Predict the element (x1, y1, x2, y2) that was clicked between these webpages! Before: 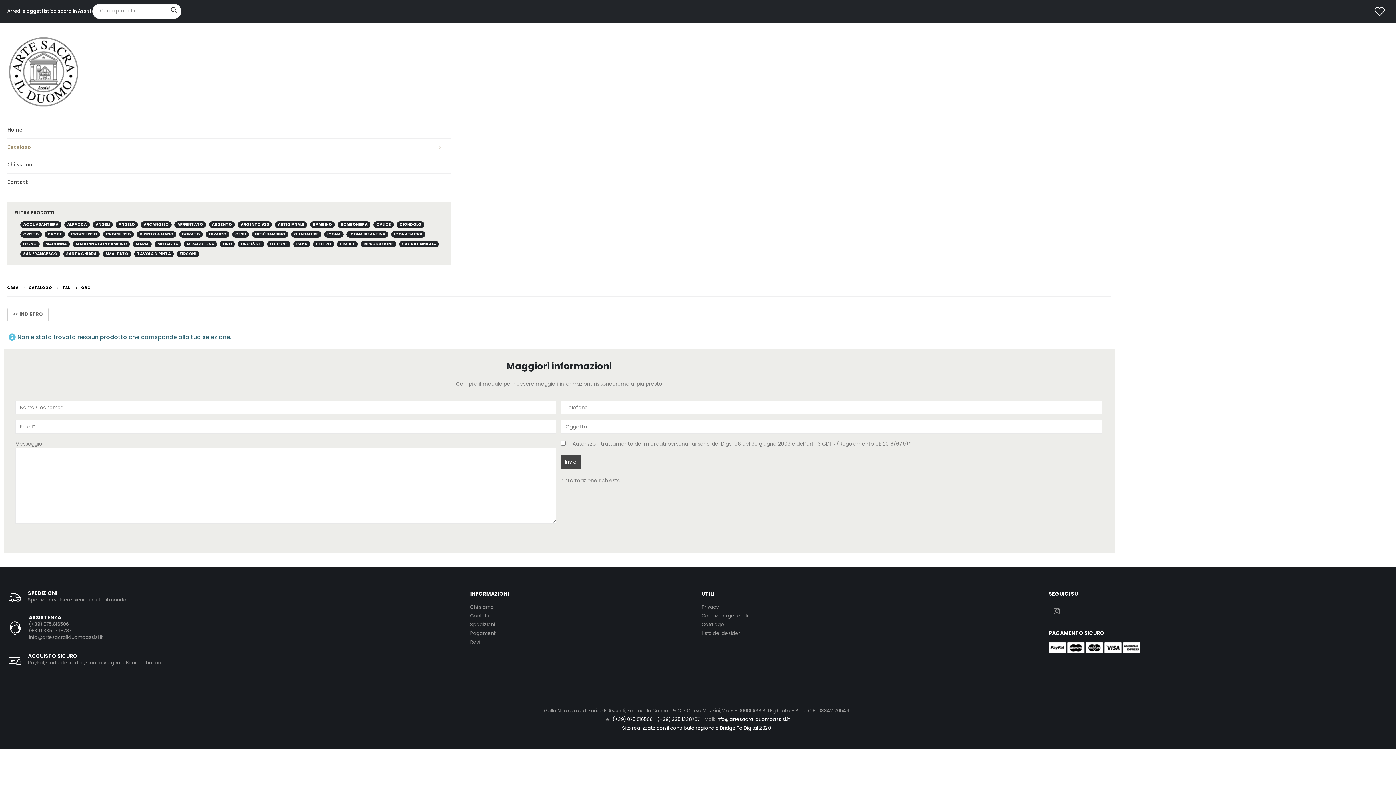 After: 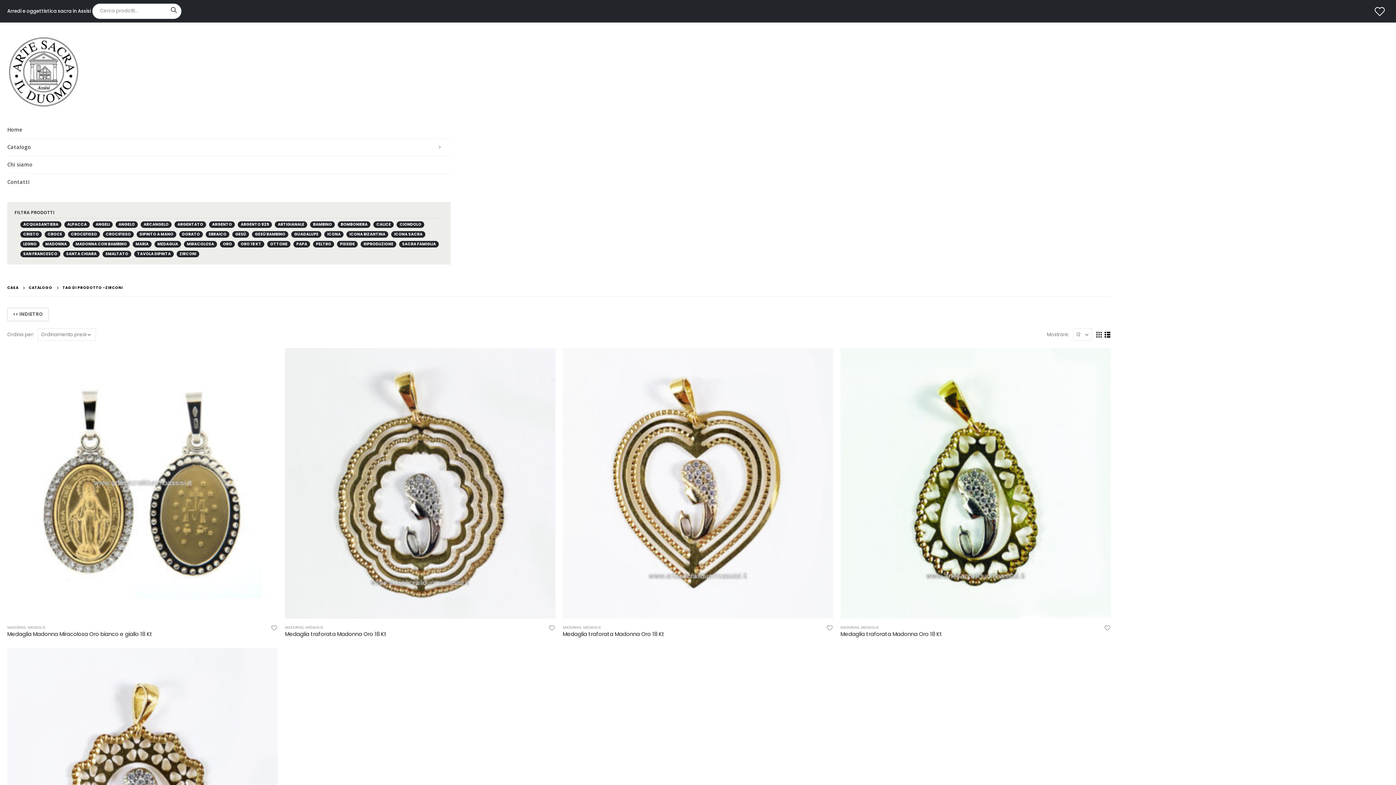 Action: bbox: (176, 250, 199, 257) label: zirconi (5 prodotti)